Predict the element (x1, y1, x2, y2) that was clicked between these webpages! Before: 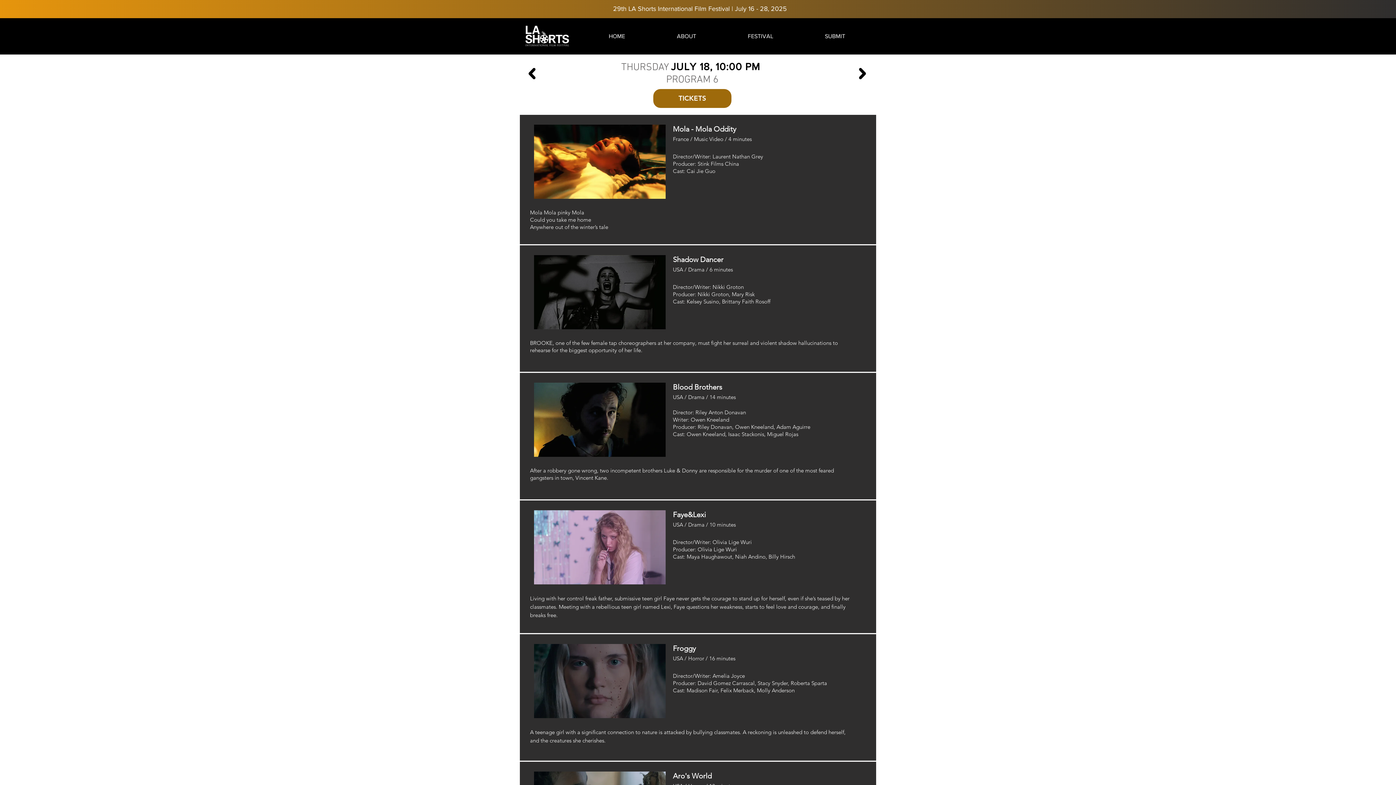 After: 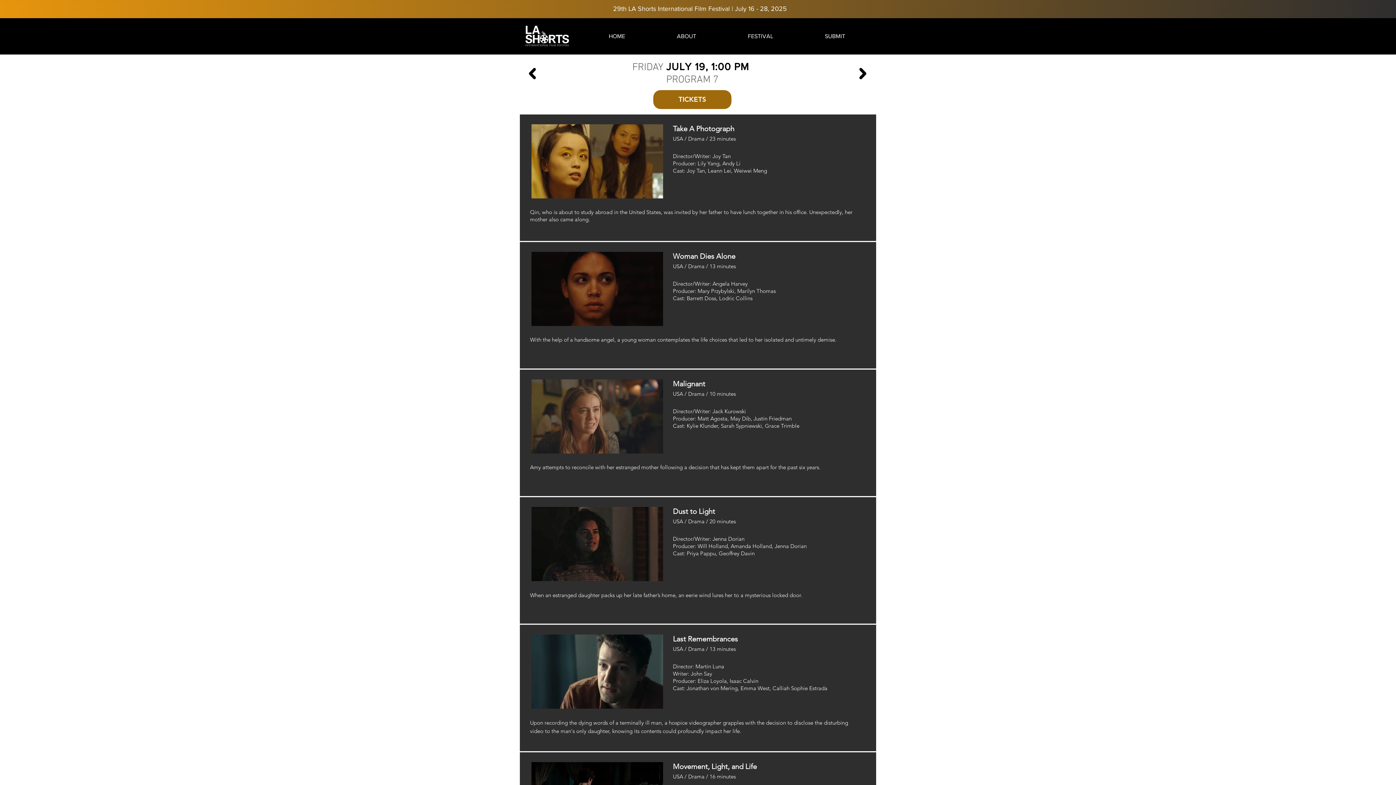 Action: bbox: (859, 68, 866, 79)